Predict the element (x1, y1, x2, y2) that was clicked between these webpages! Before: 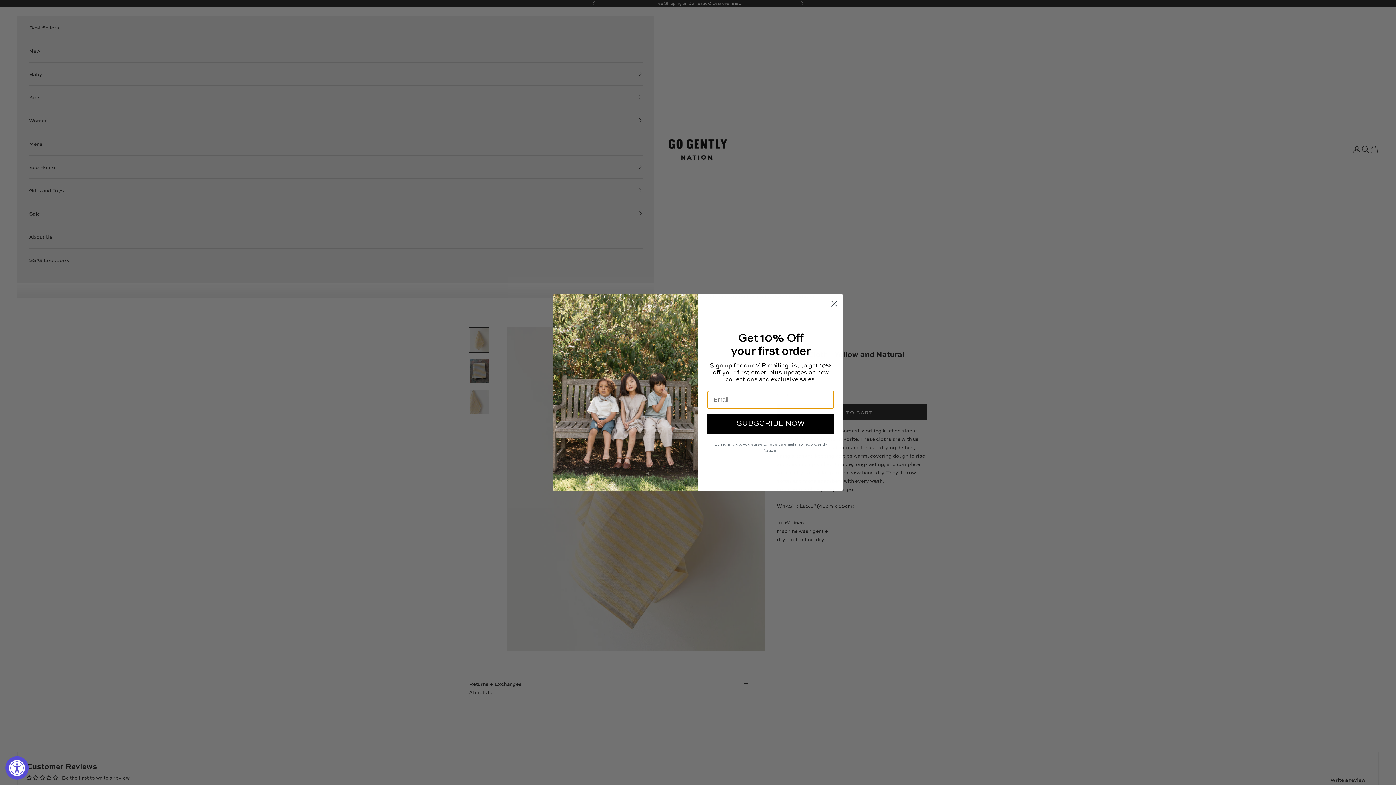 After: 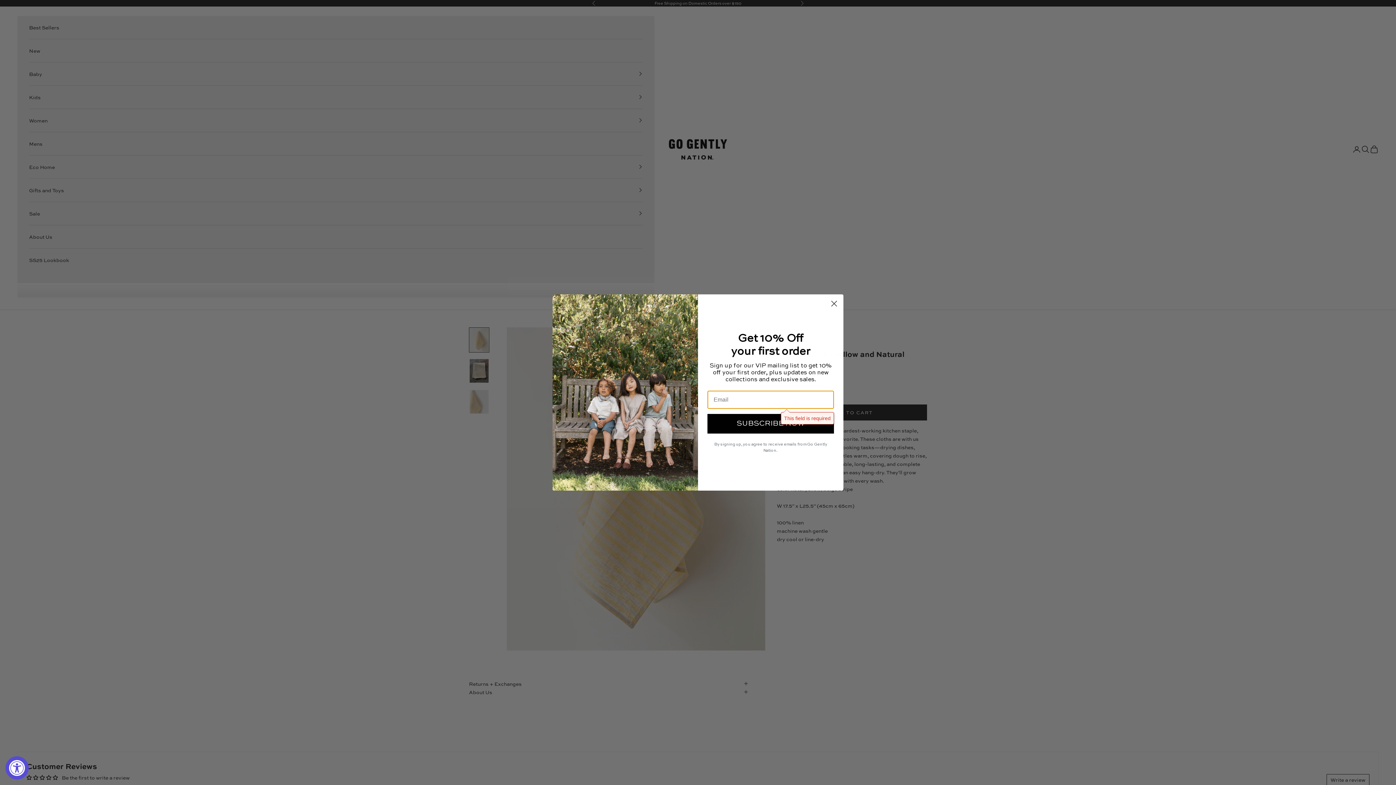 Action: label: SUBSCRIBE NOW bbox: (707, 414, 834, 433)